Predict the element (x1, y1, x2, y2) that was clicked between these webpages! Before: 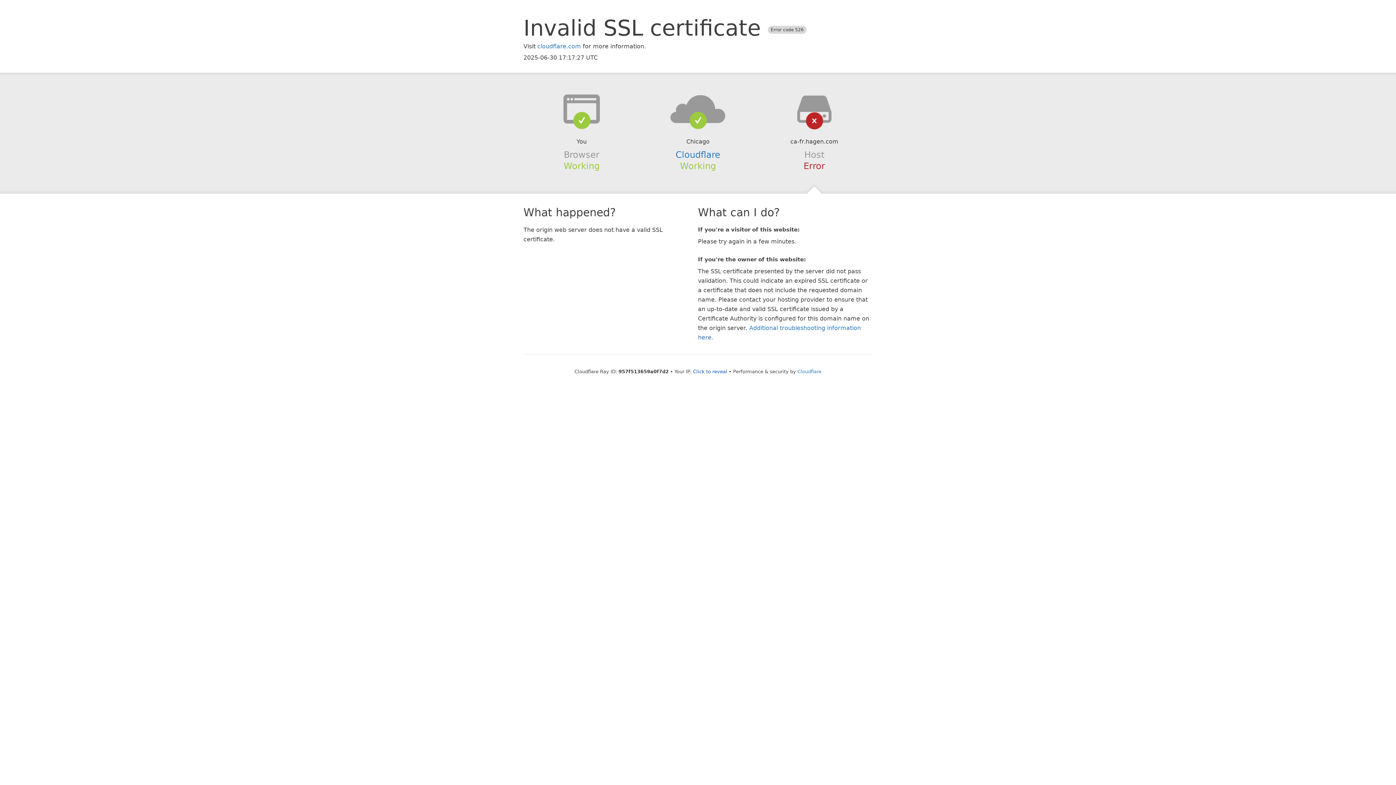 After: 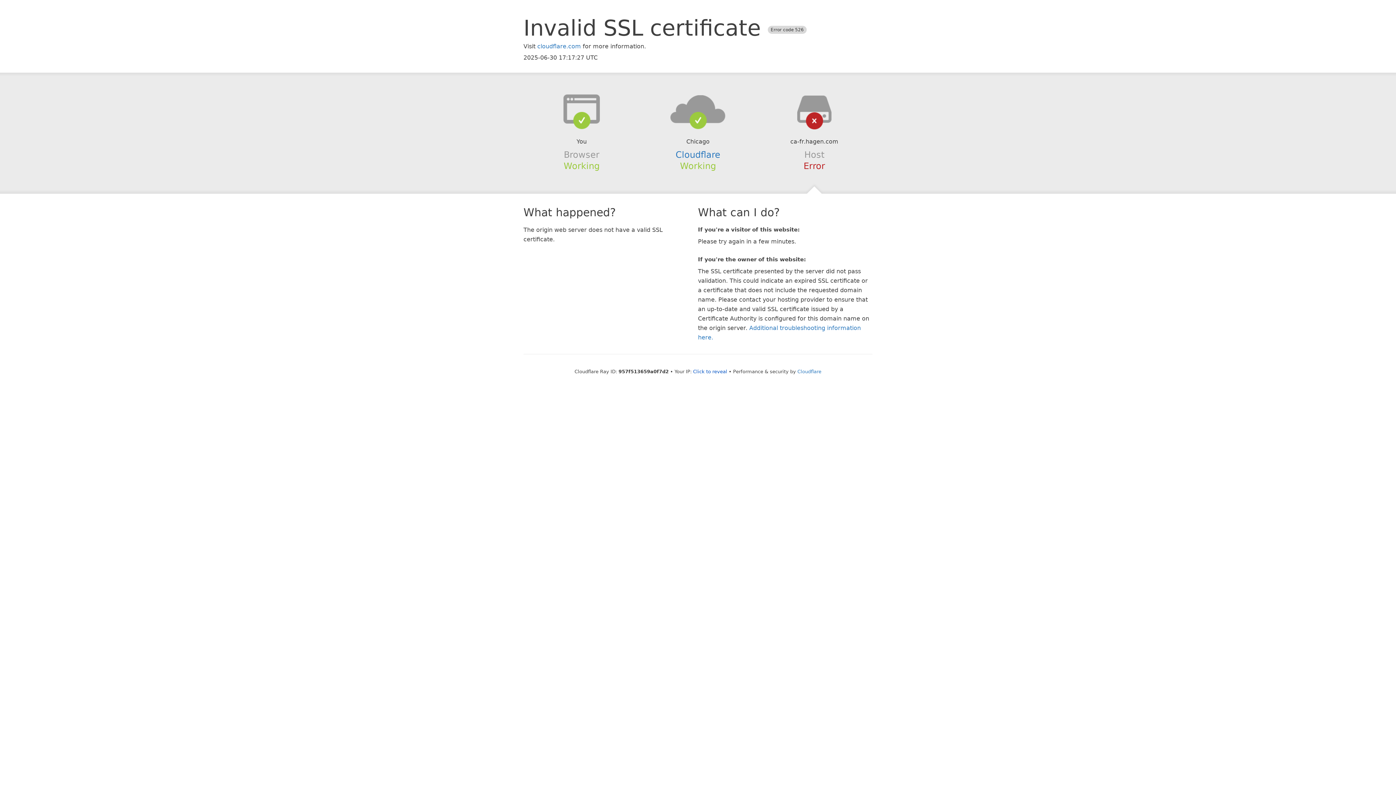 Action: bbox: (639, 94, 756, 123)